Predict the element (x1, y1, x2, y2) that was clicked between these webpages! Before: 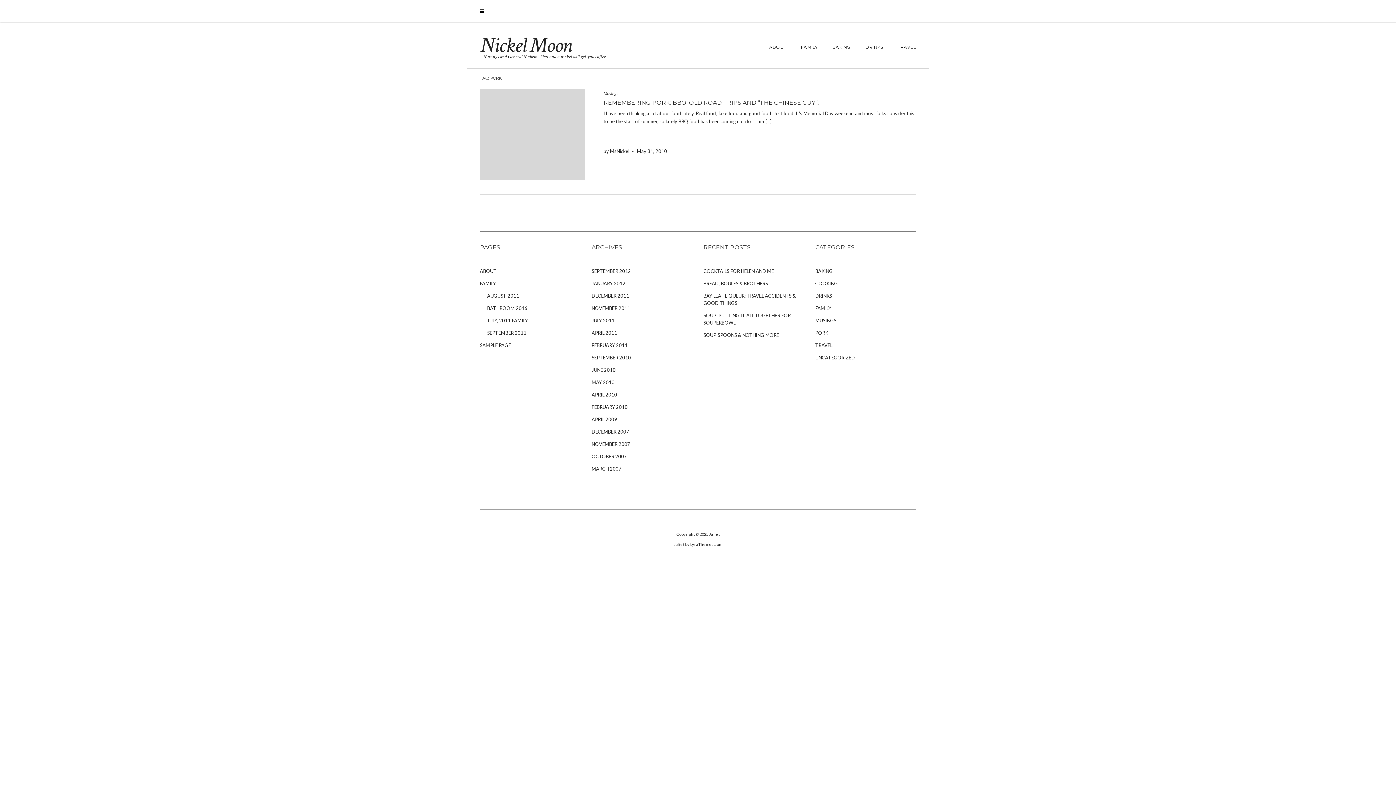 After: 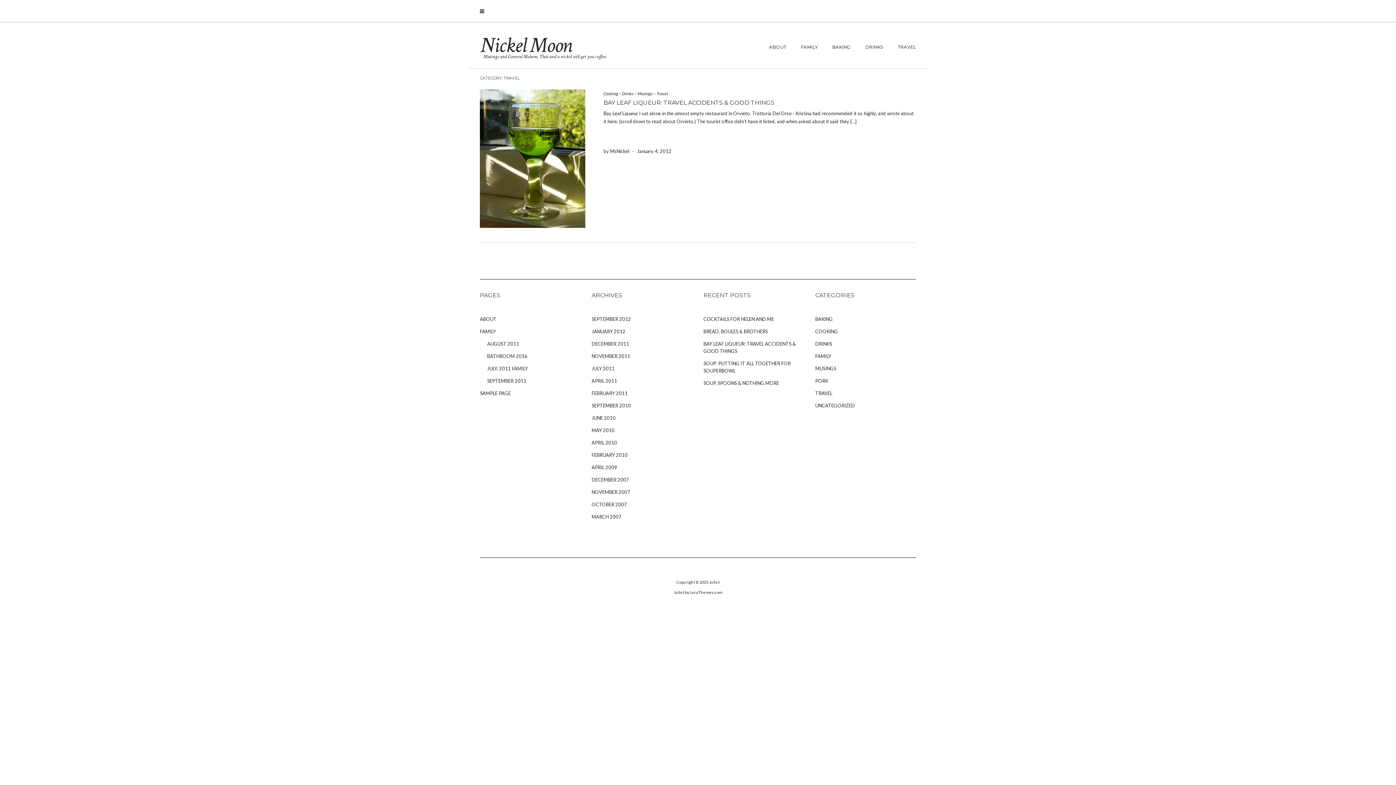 Action: label: TRAVEL bbox: (815, 339, 916, 351)